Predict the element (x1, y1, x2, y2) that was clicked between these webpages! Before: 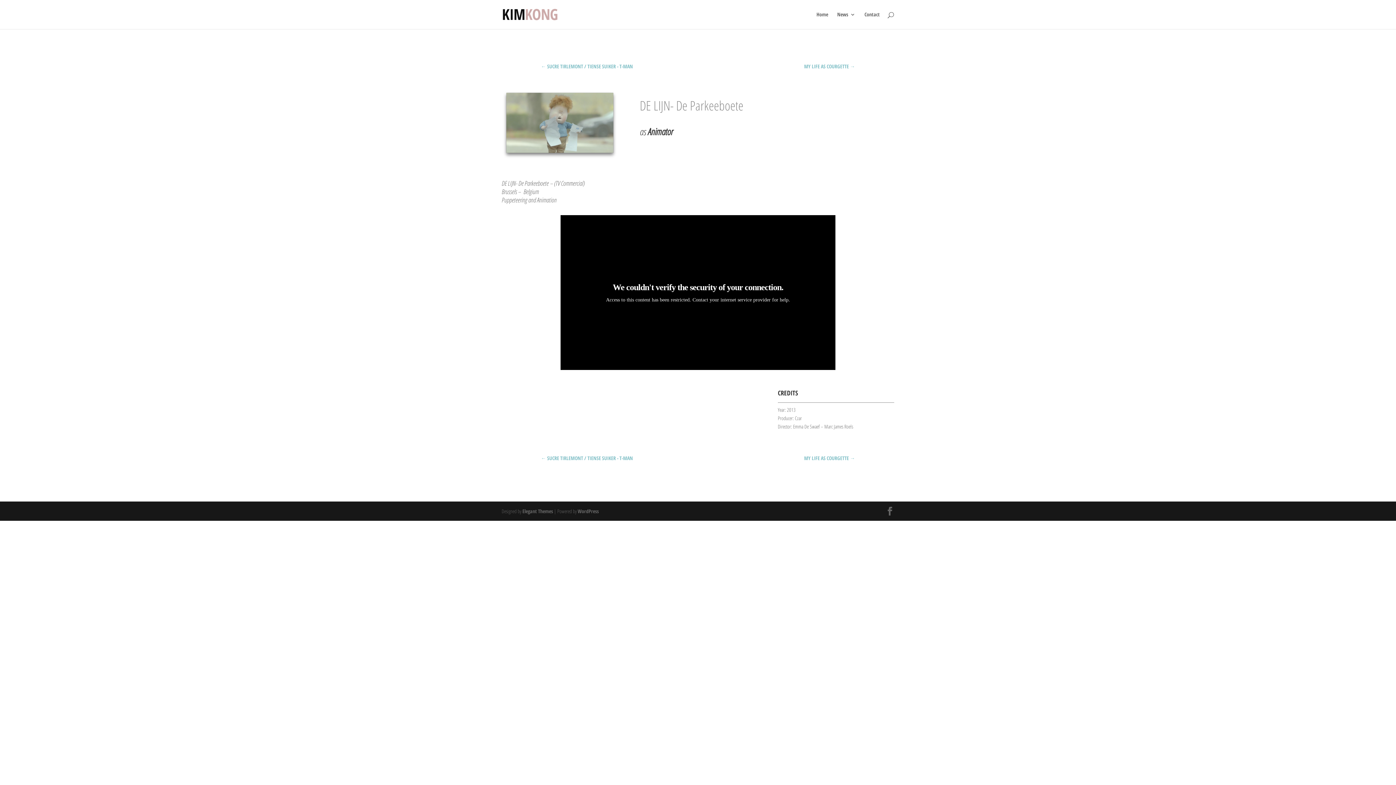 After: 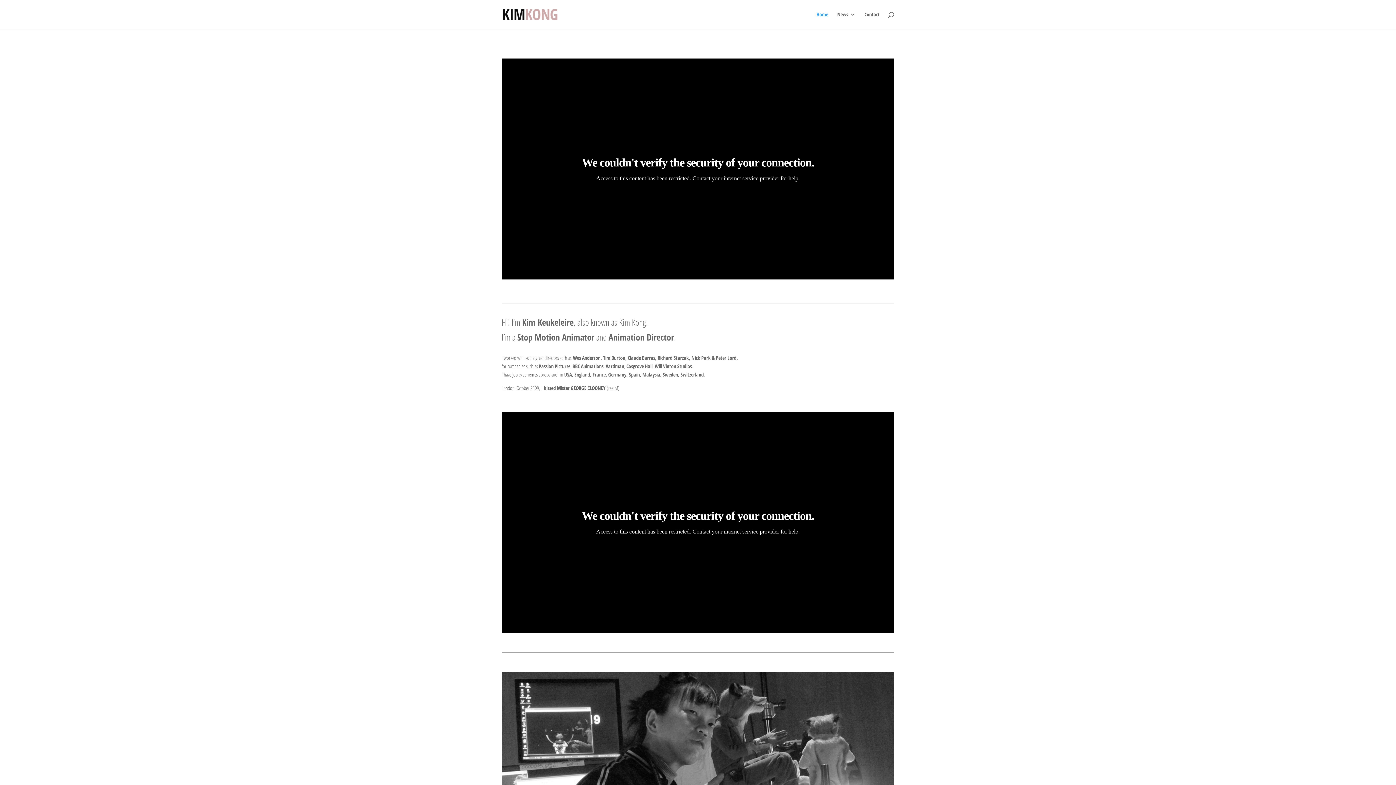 Action: bbox: (502, 10, 563, 17)